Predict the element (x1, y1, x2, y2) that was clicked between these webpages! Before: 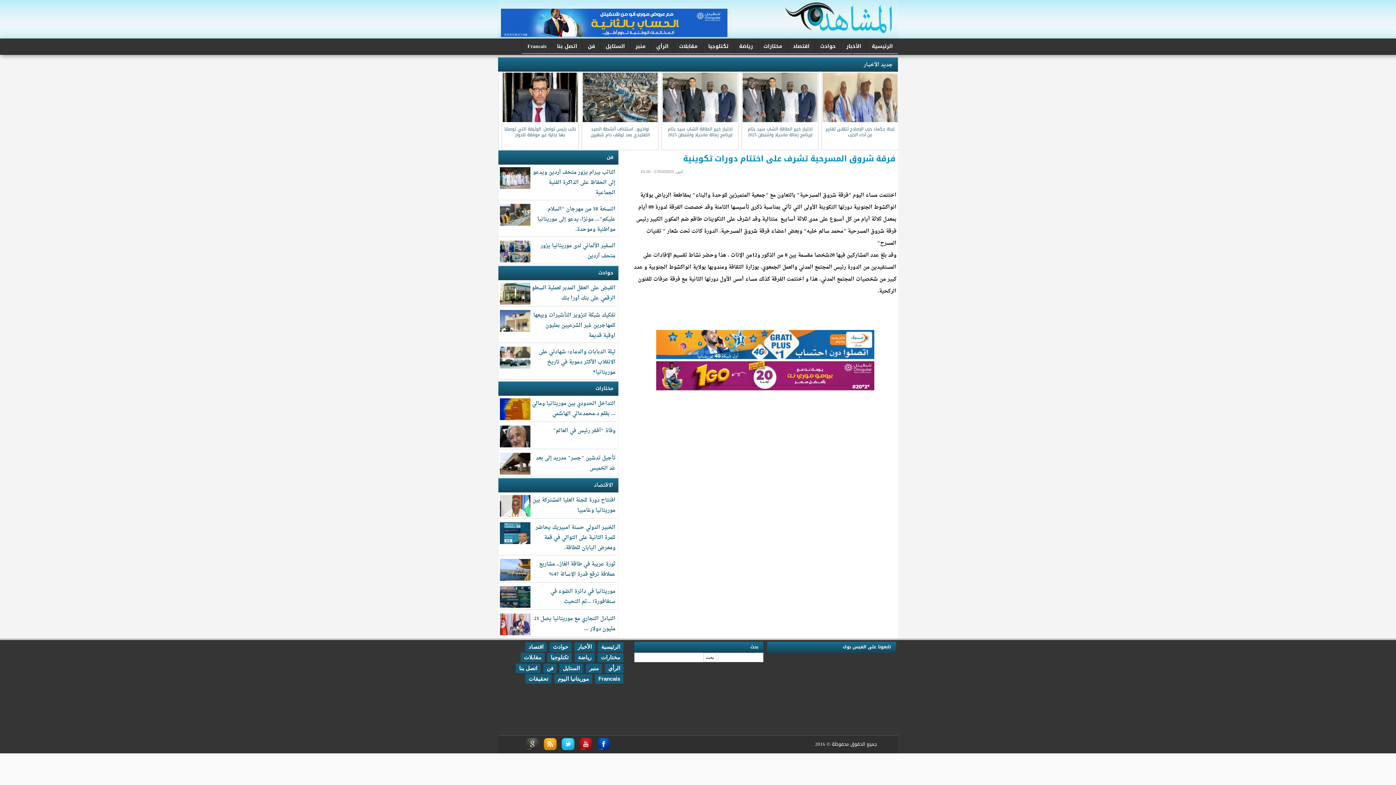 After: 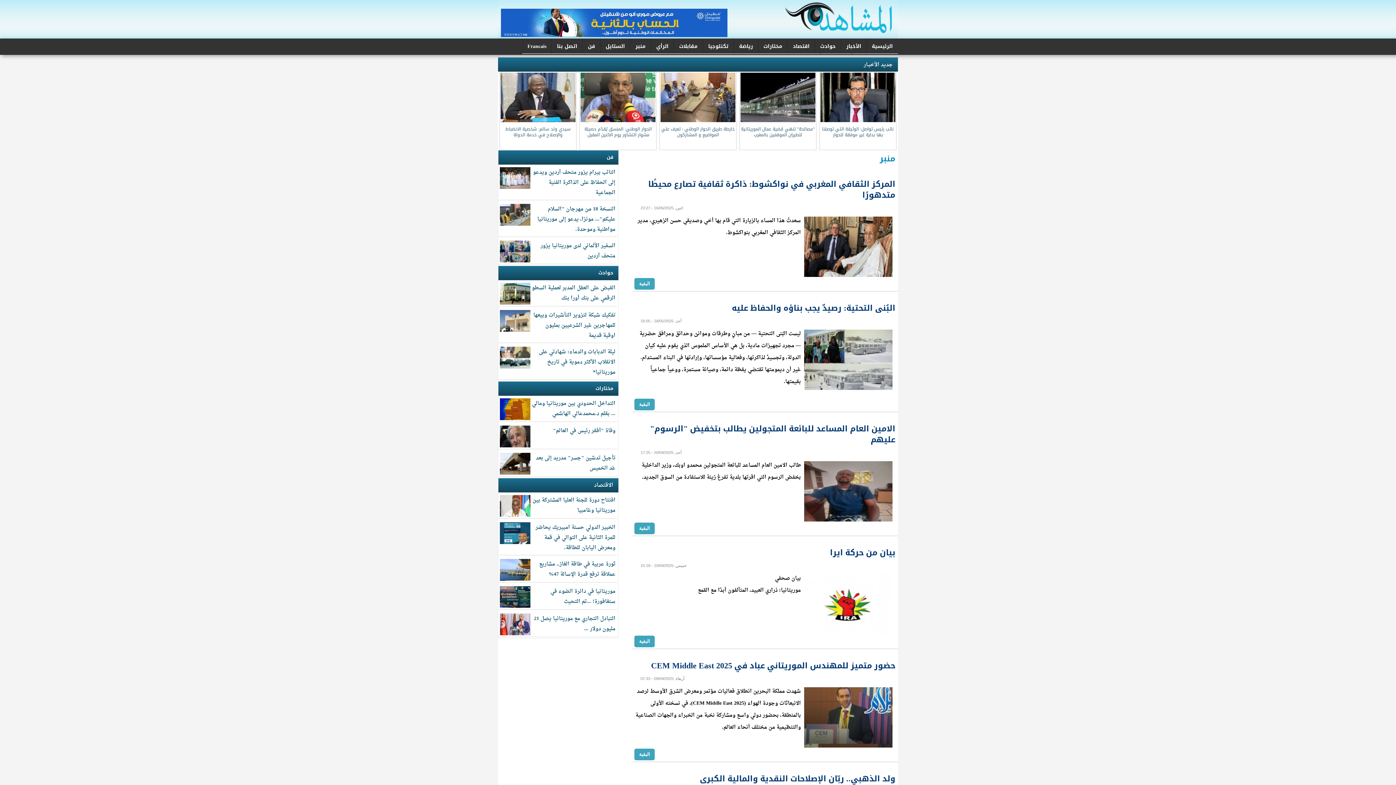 Action: bbox: (630, 38, 650, 53) label: منبر